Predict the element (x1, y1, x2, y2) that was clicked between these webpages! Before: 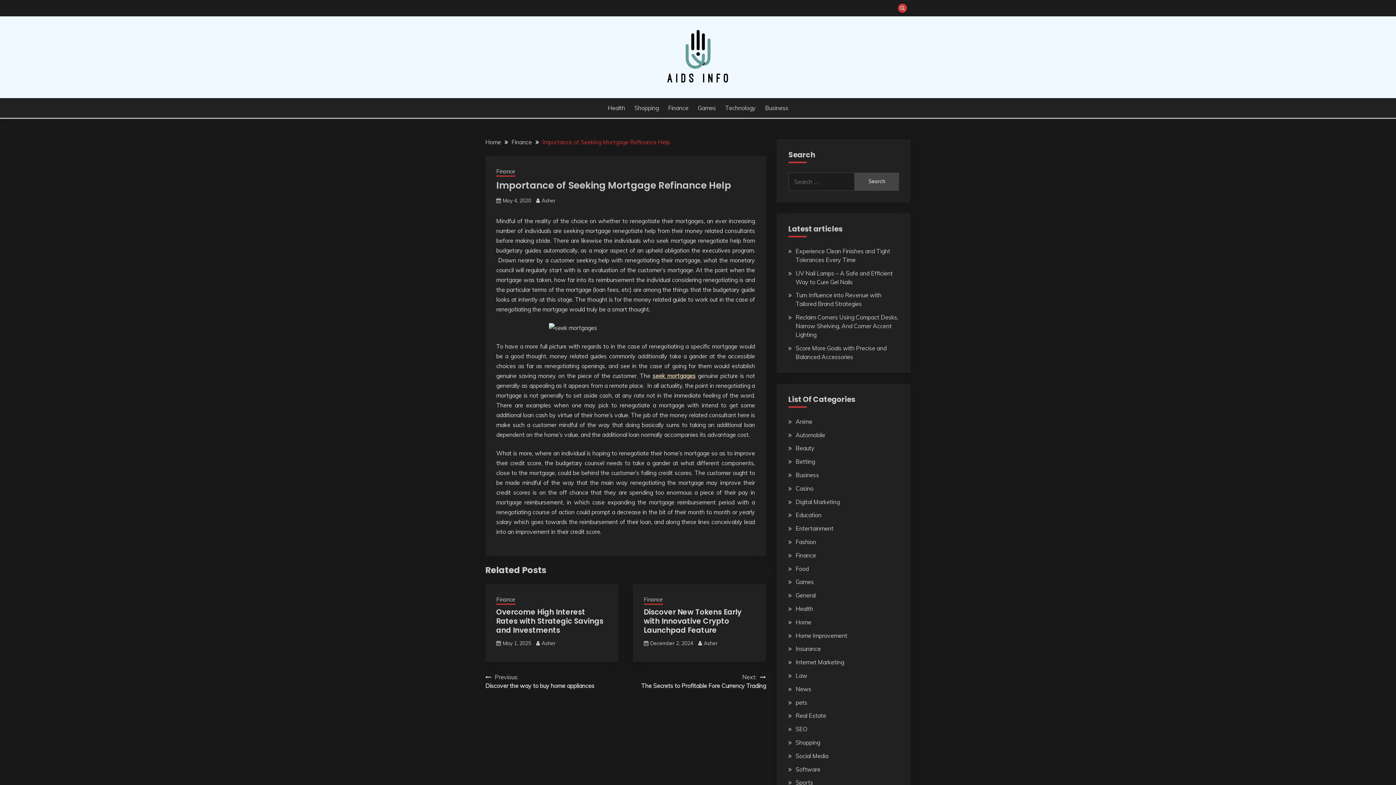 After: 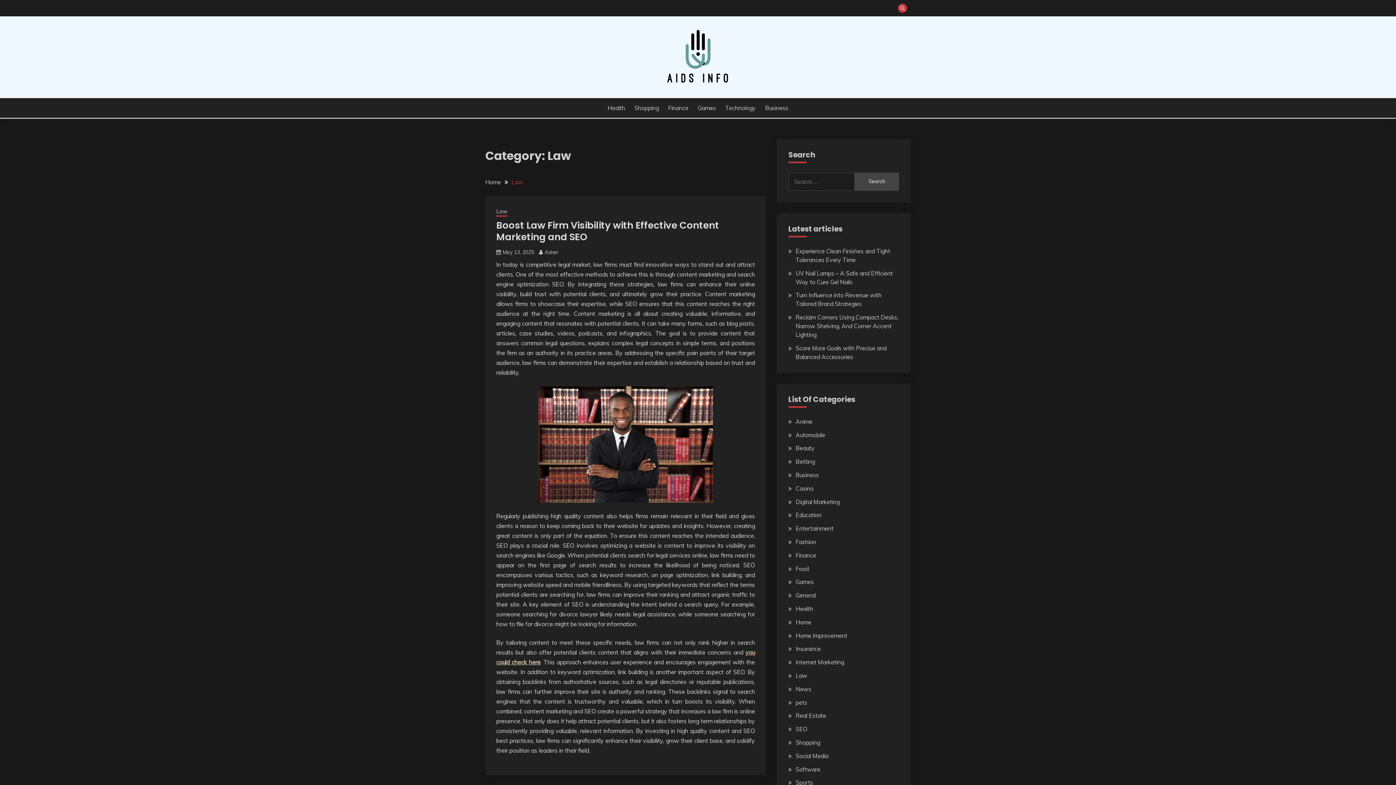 Action: label: Law bbox: (795, 672, 807, 679)